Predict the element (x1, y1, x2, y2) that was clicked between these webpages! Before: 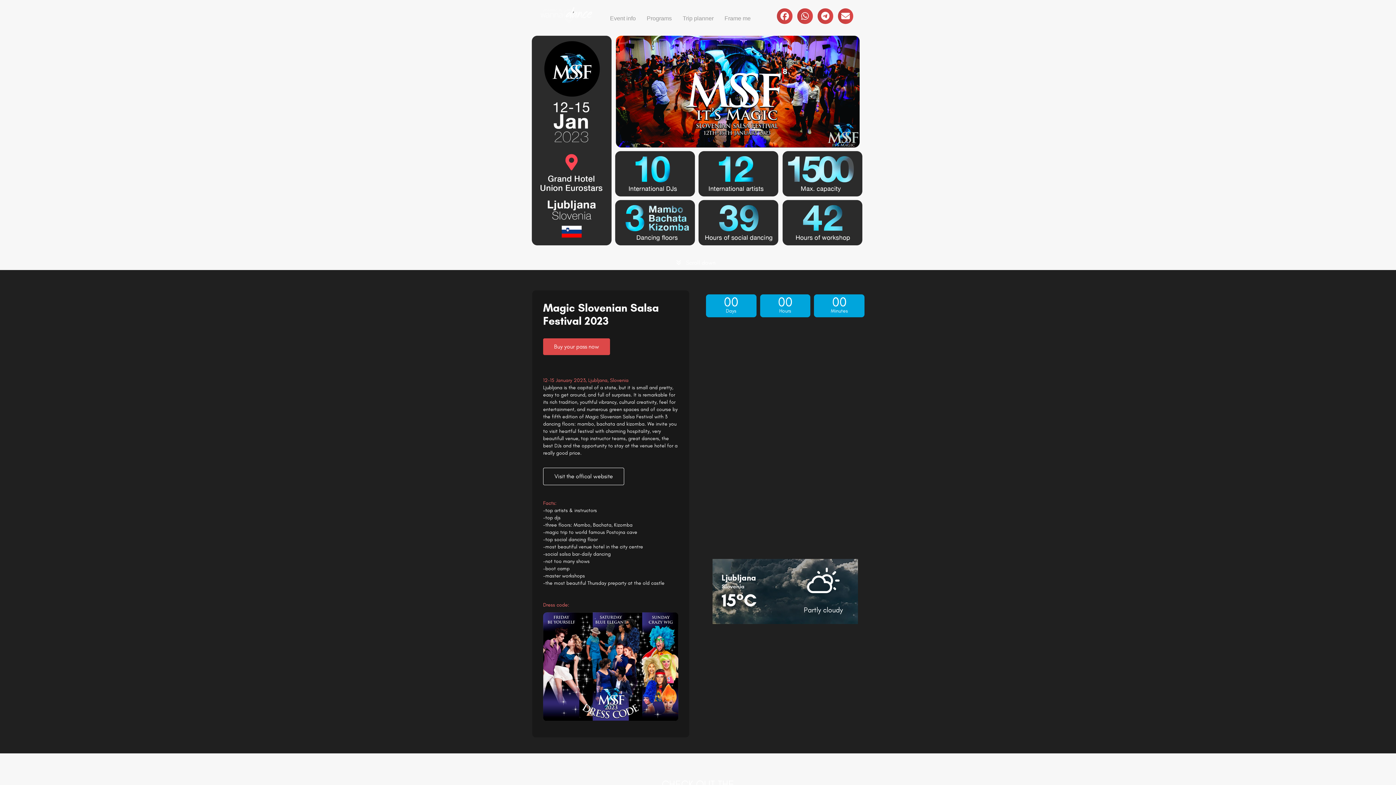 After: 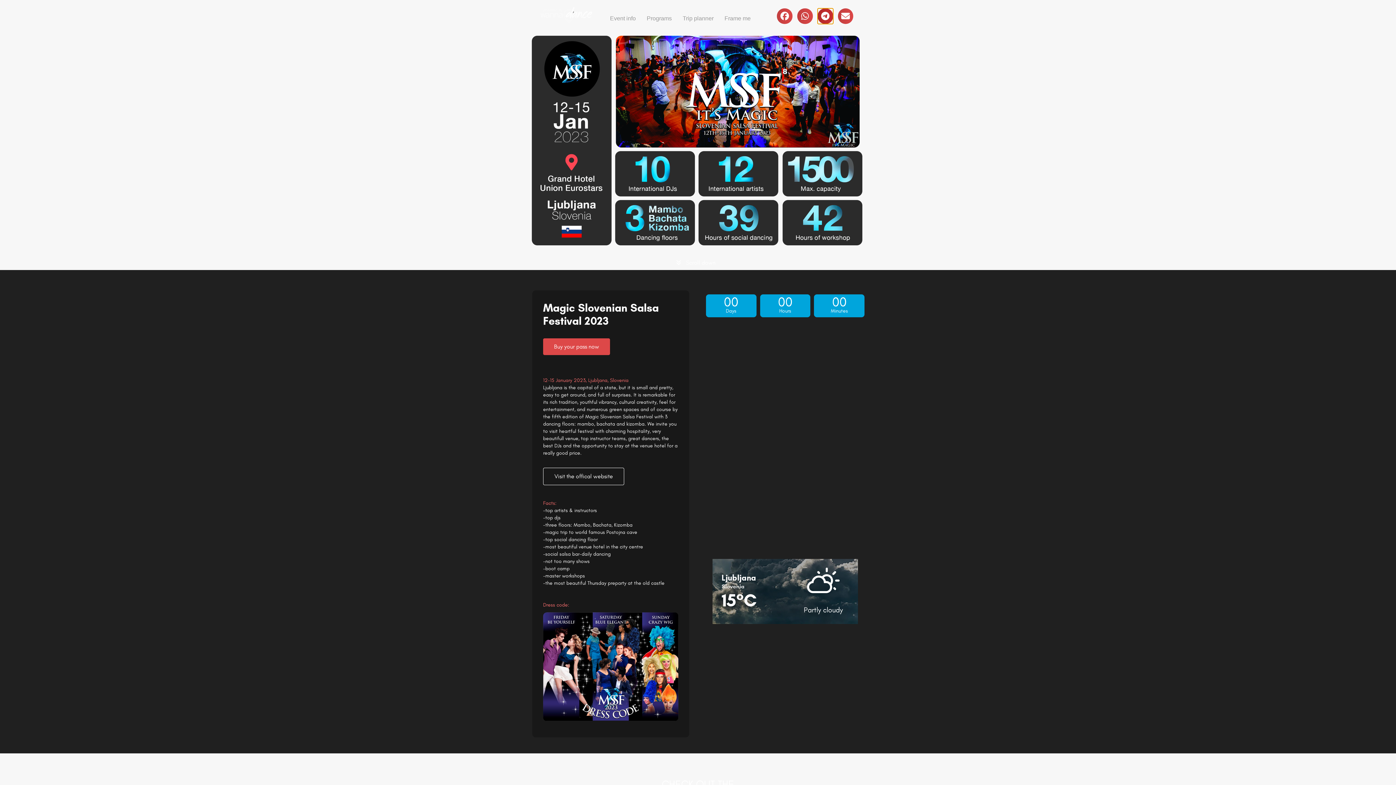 Action: label: Share on telegram bbox: (817, 8, 833, 23)